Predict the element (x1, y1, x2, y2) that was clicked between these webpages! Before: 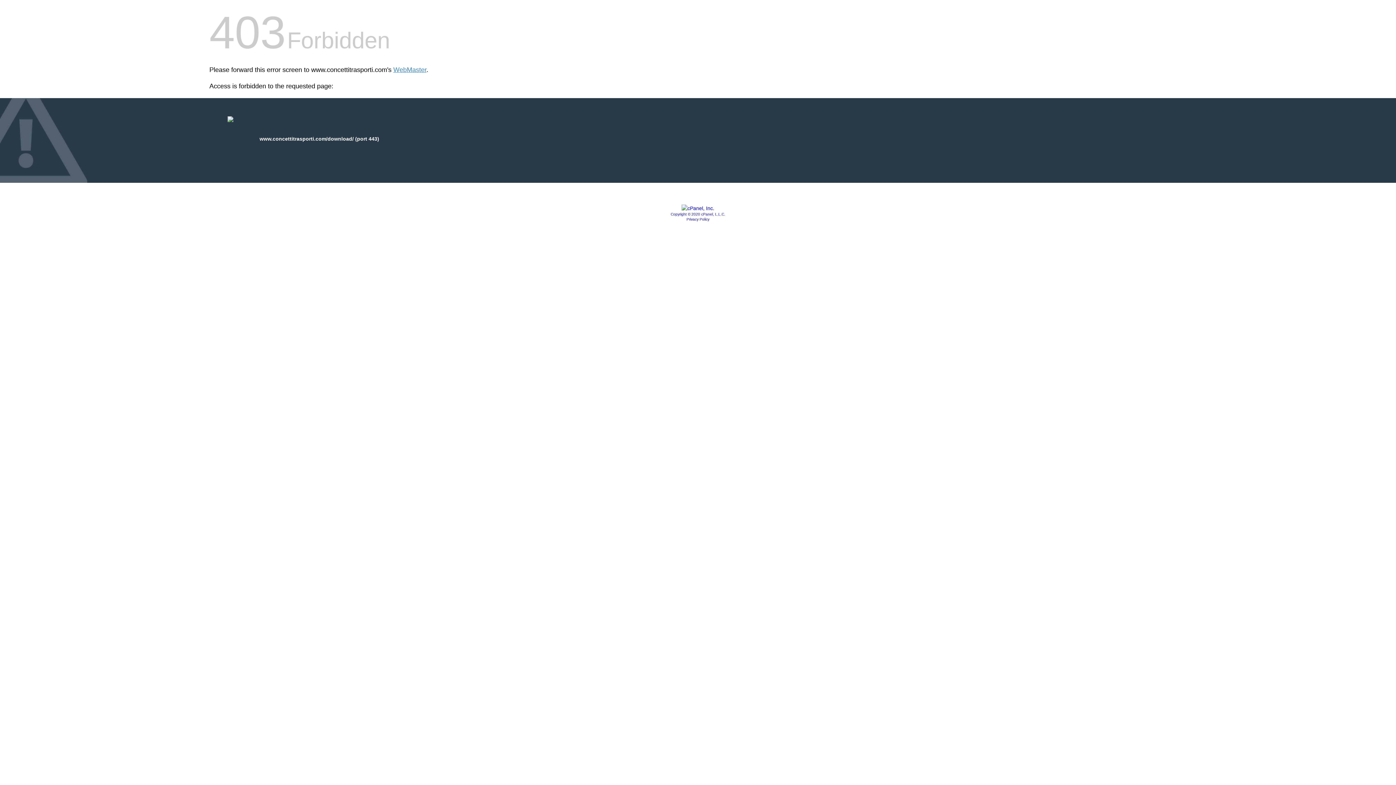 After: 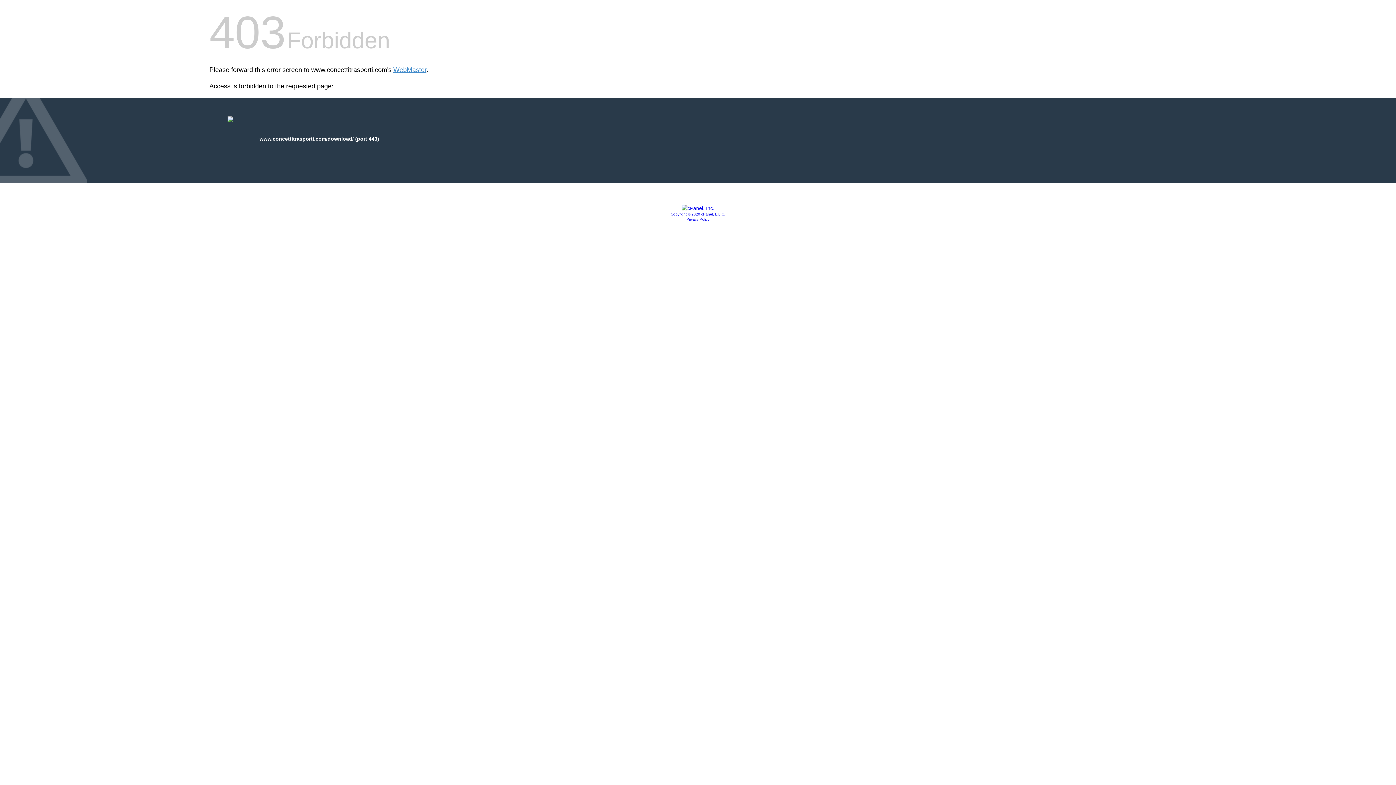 Action: label: Copyright © 2020 cPanel, L.L.C. bbox: (670, 212, 725, 216)